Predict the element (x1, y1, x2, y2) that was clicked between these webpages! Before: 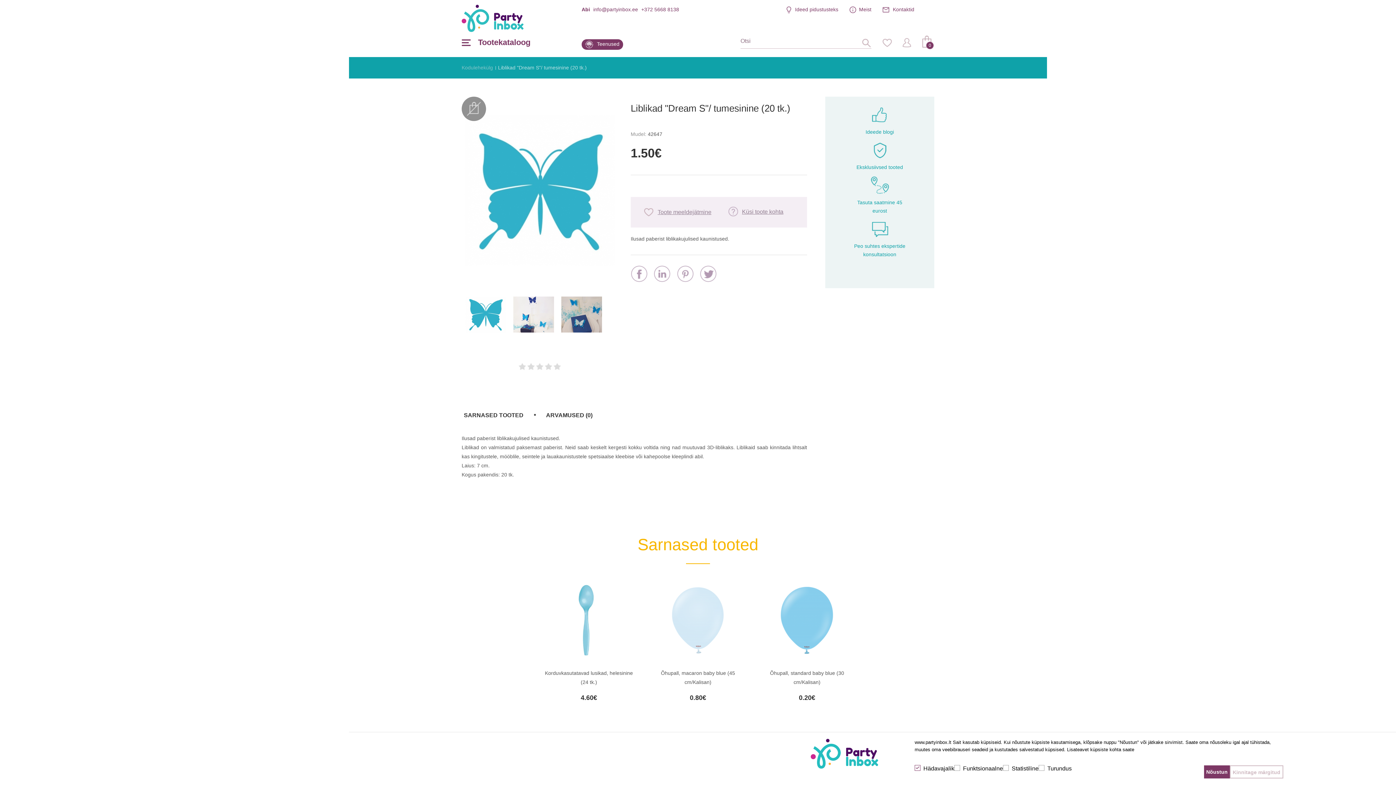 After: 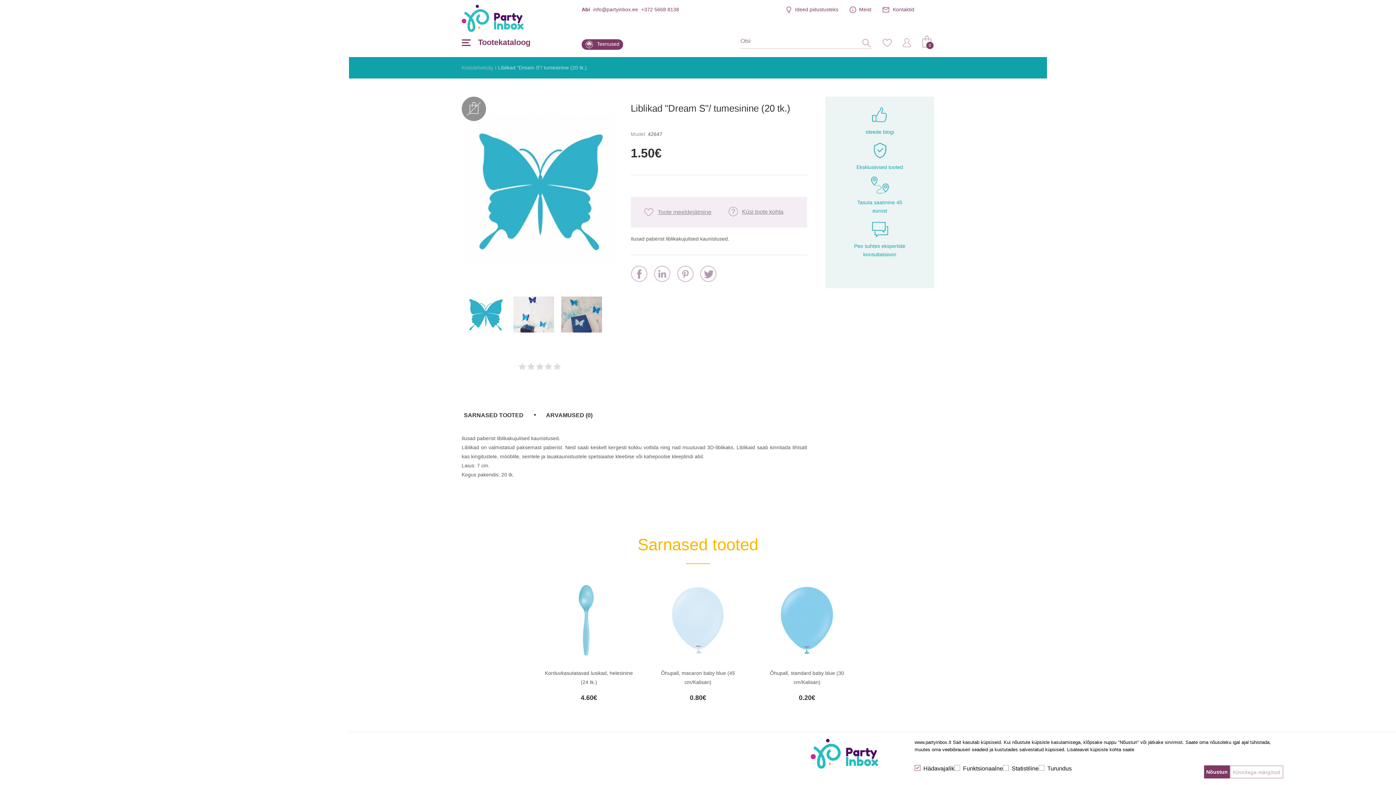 Action: label: Liblikad "Dream S"/ tumesinine (20 tk.) bbox: (498, 64, 586, 70)